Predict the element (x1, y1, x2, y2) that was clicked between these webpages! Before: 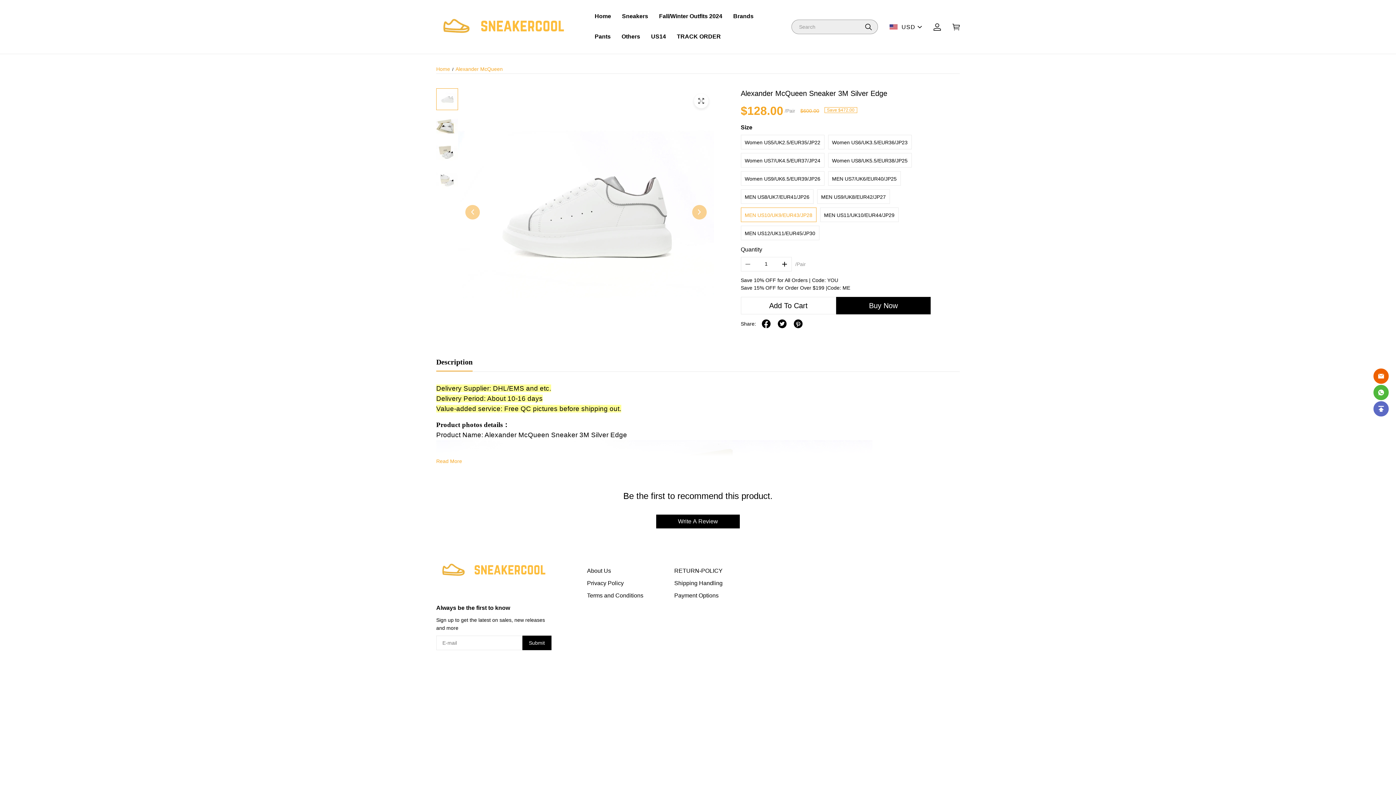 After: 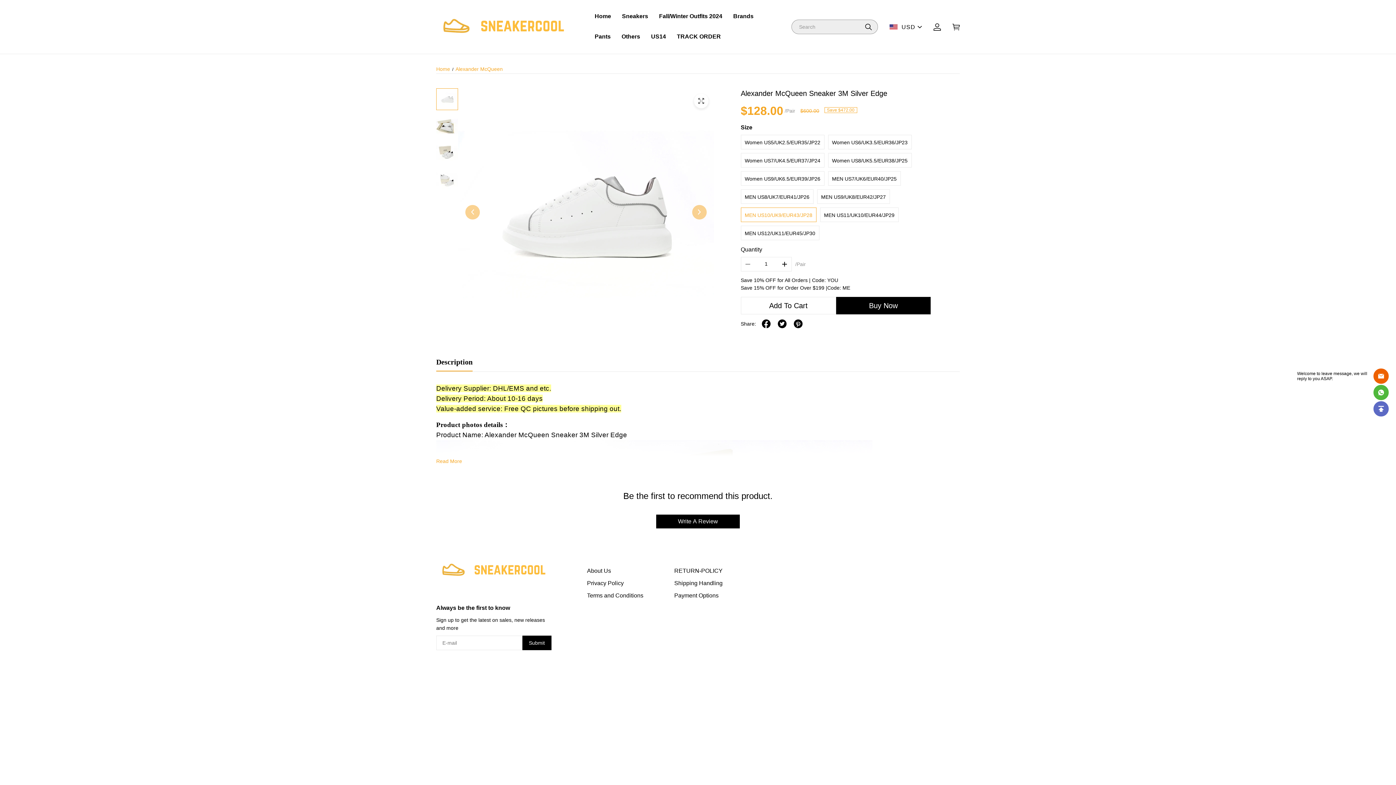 Action: bbox: (1373, 368, 1389, 384)